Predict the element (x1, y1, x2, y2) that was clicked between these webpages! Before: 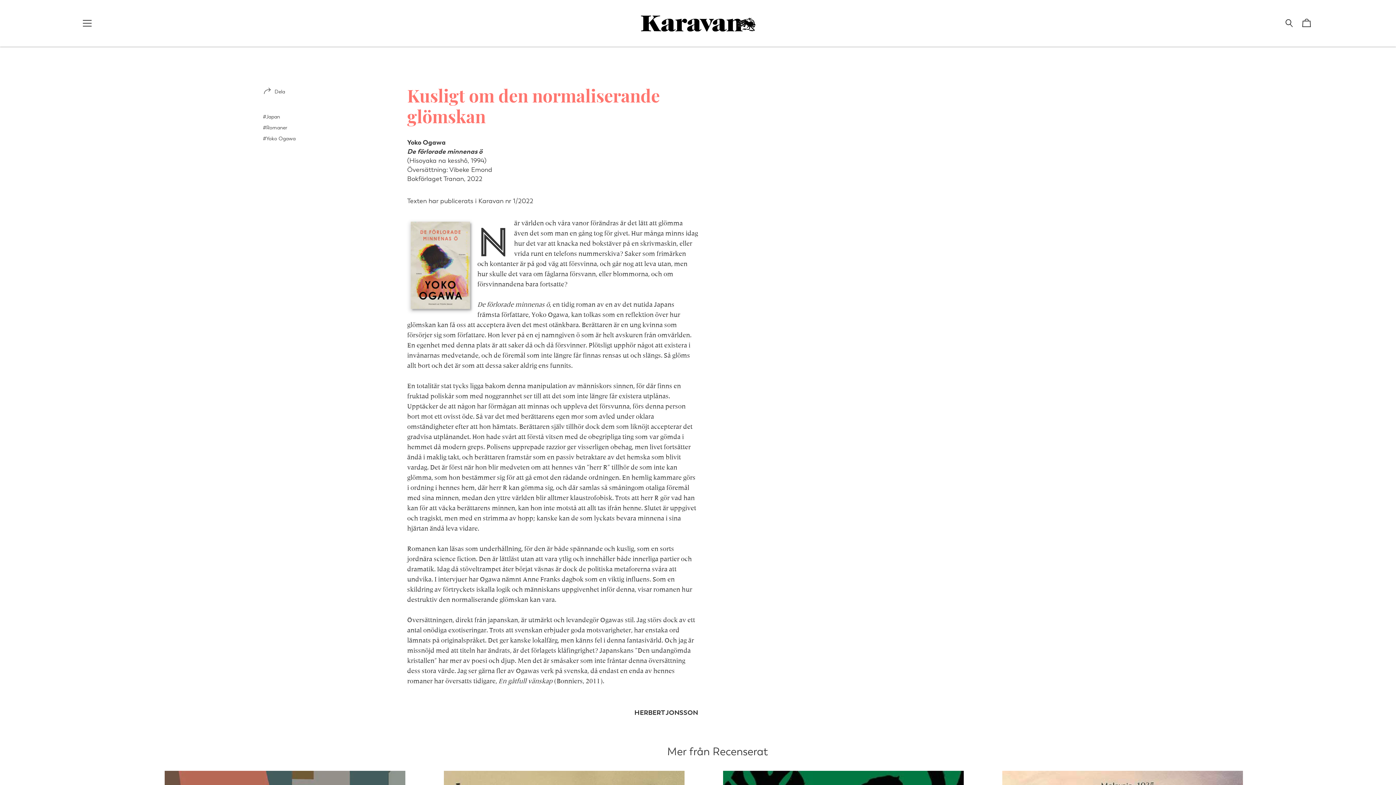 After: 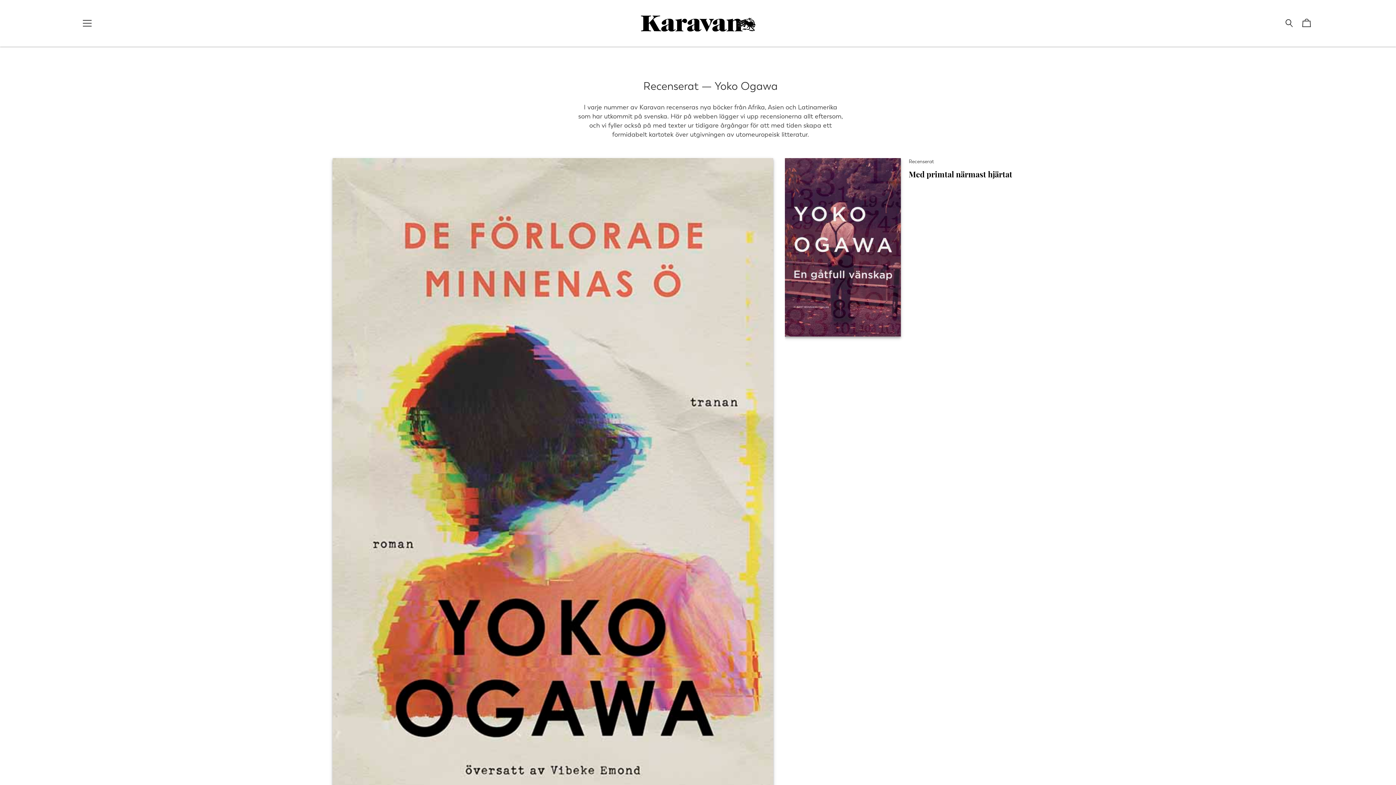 Action: label: #Yoko Ogawa bbox: (262, 135, 295, 141)